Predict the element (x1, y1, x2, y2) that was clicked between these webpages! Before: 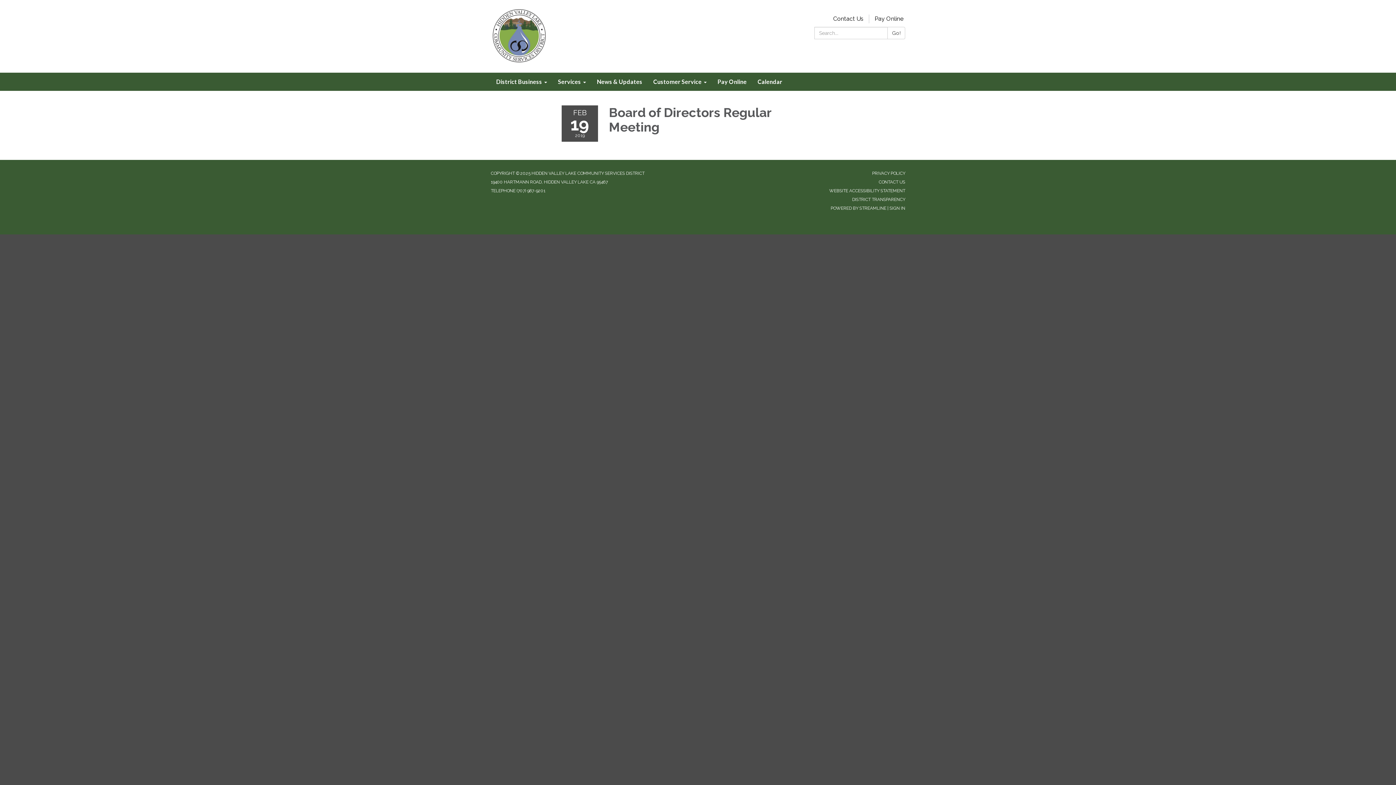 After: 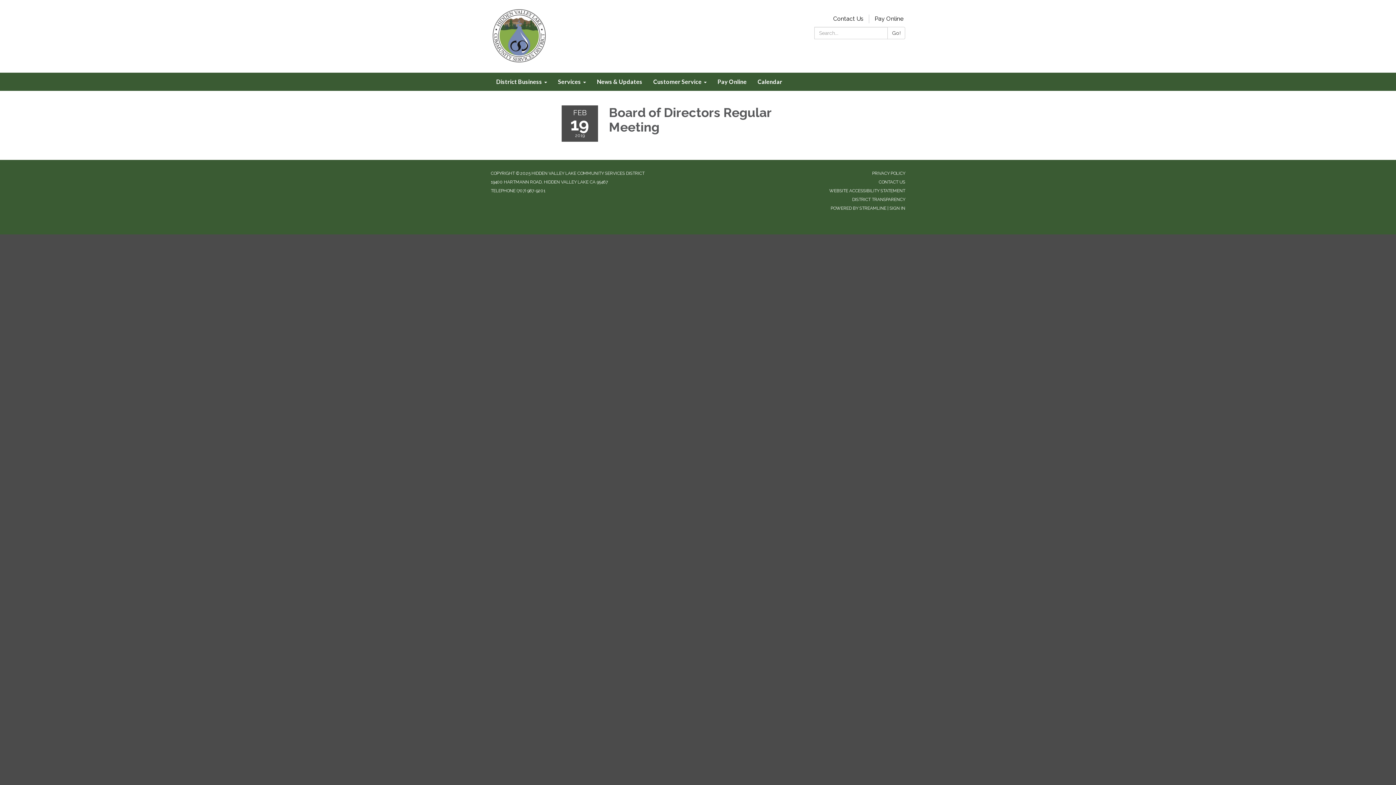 Action: label: STREAMLINE bbox: (859, 205, 886, 210)